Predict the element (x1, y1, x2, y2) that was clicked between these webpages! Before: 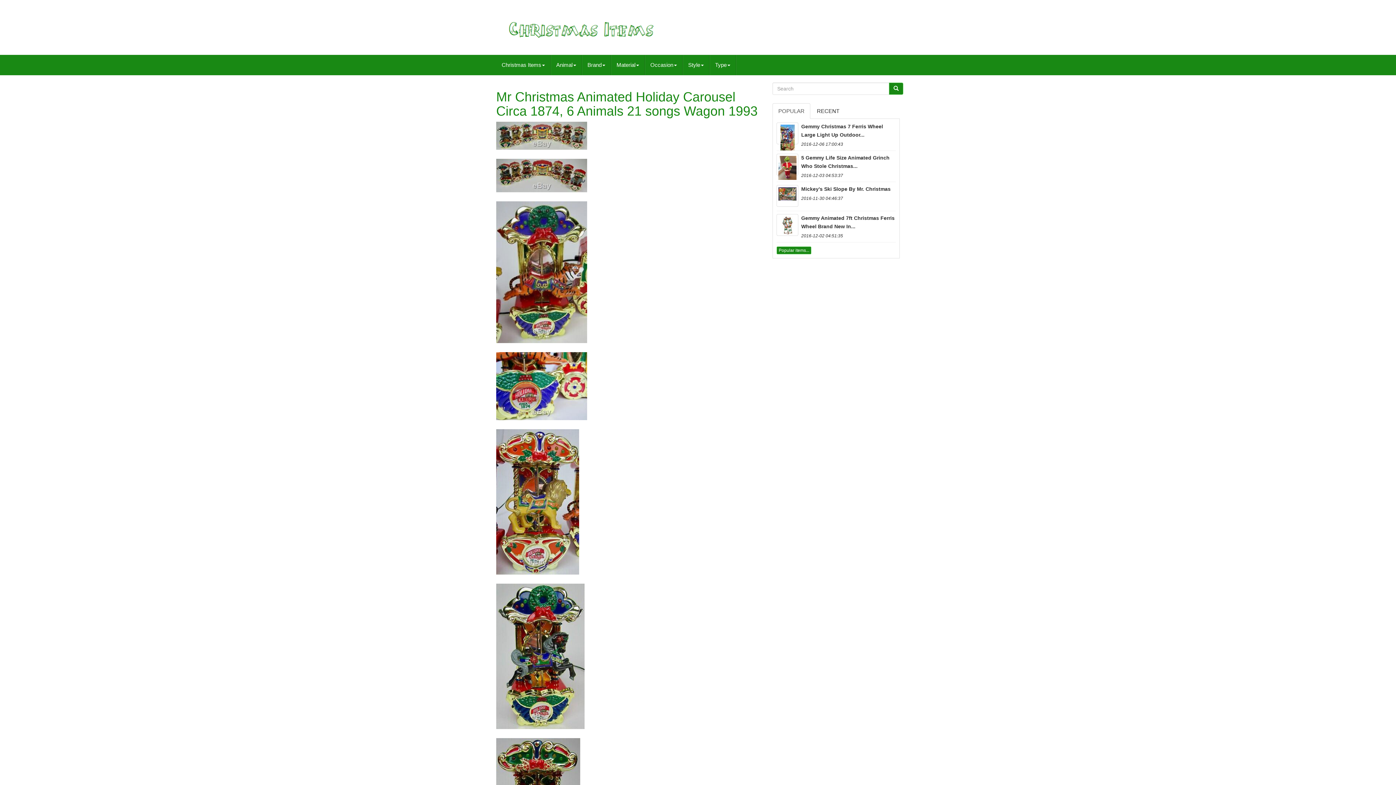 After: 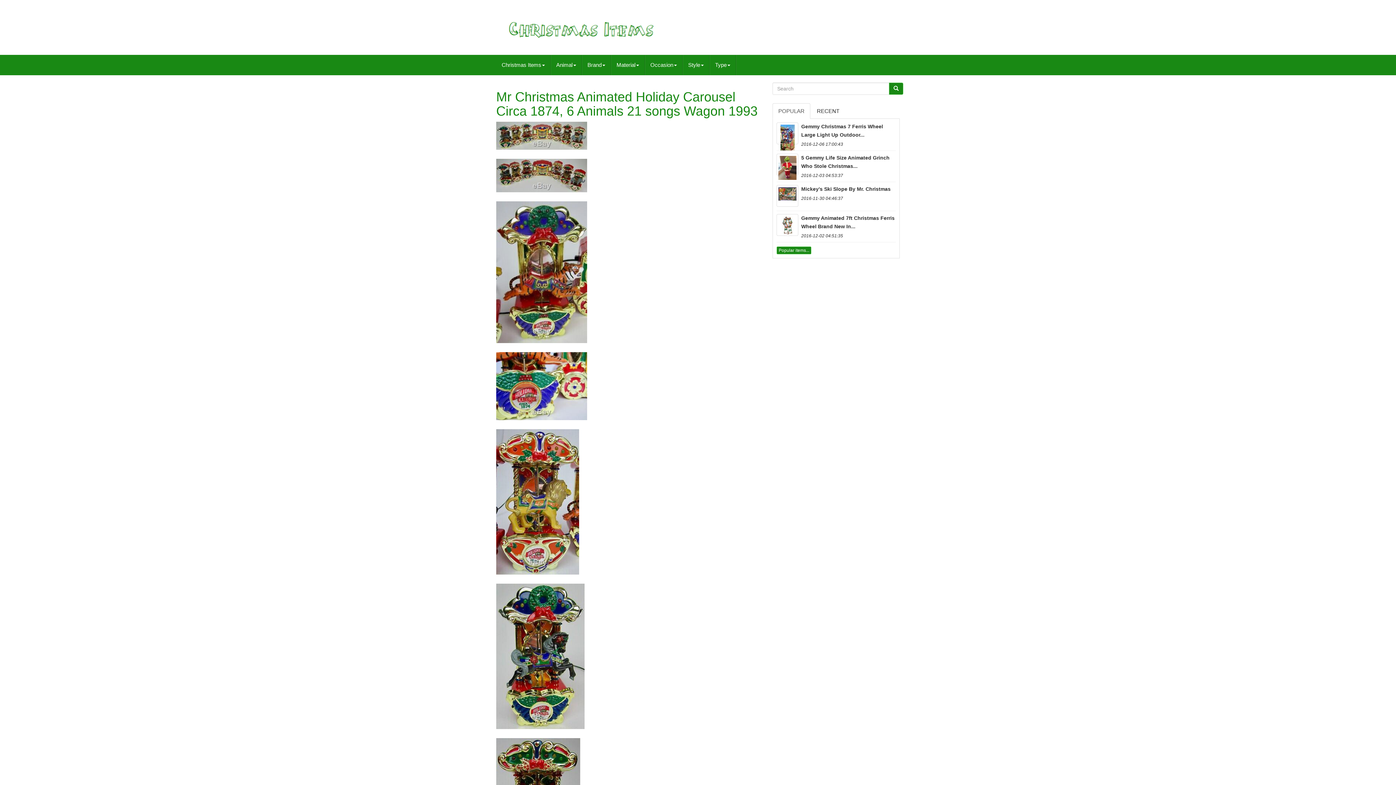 Action: bbox: (496, 171, 587, 178)